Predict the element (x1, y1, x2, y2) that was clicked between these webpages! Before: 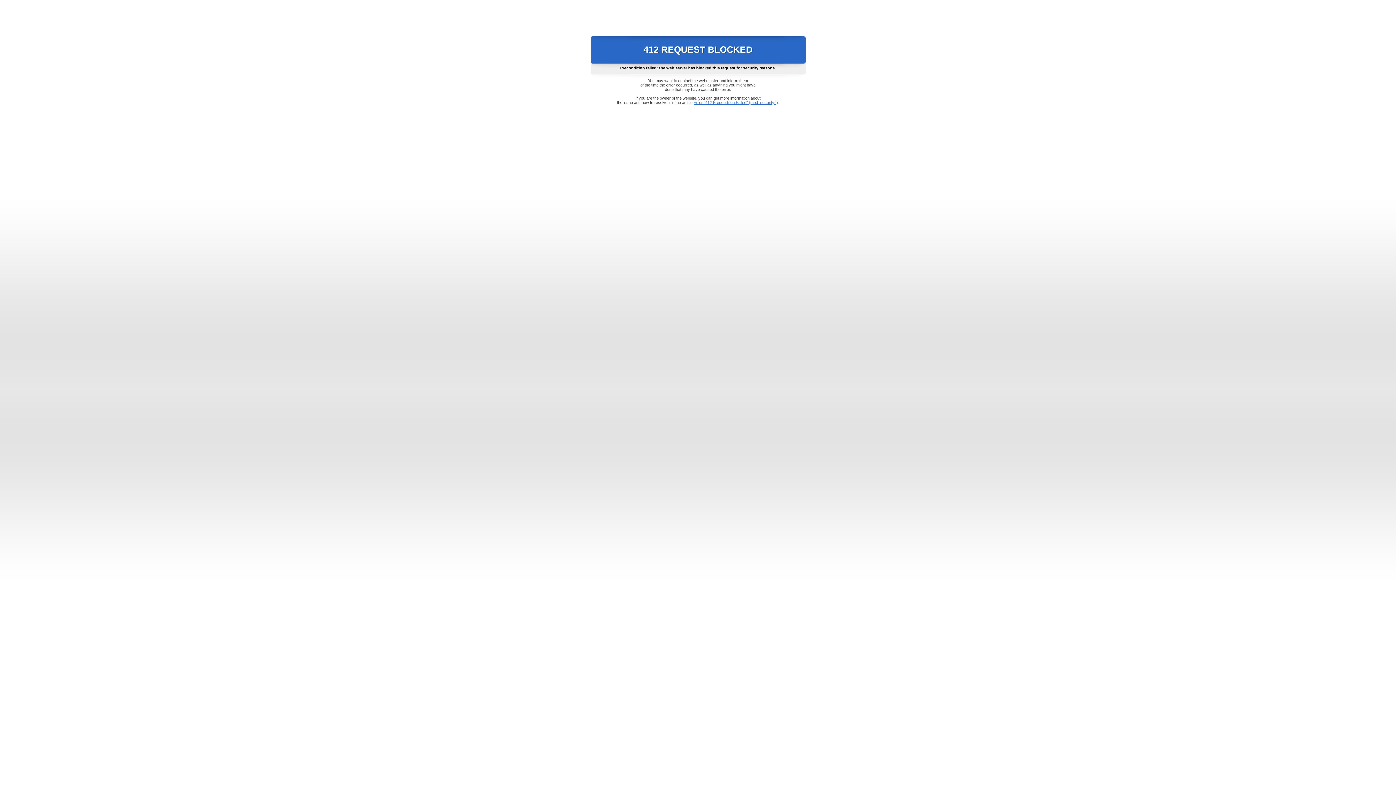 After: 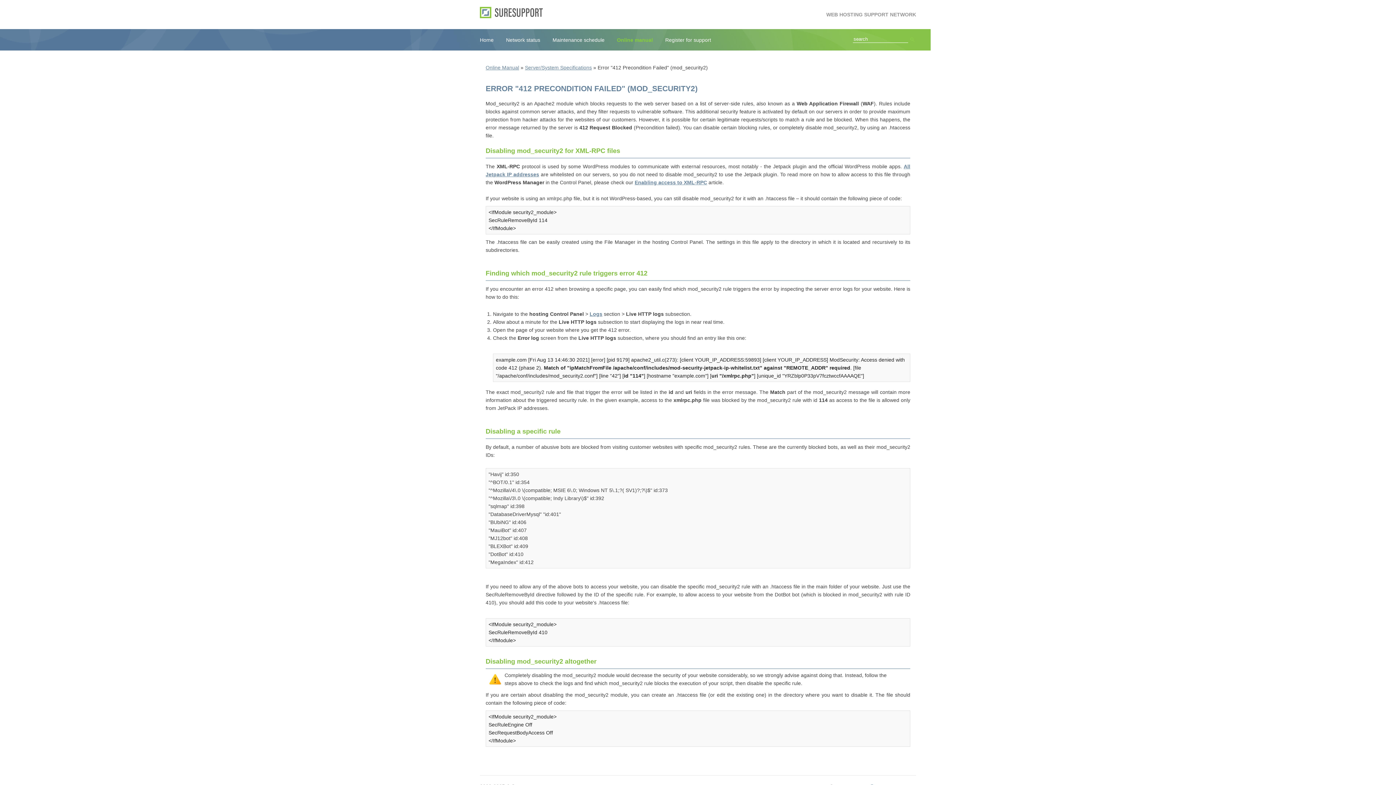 Action: bbox: (693, 100, 778, 104) label: Error "412 Precondition Failed" (mod_security2)